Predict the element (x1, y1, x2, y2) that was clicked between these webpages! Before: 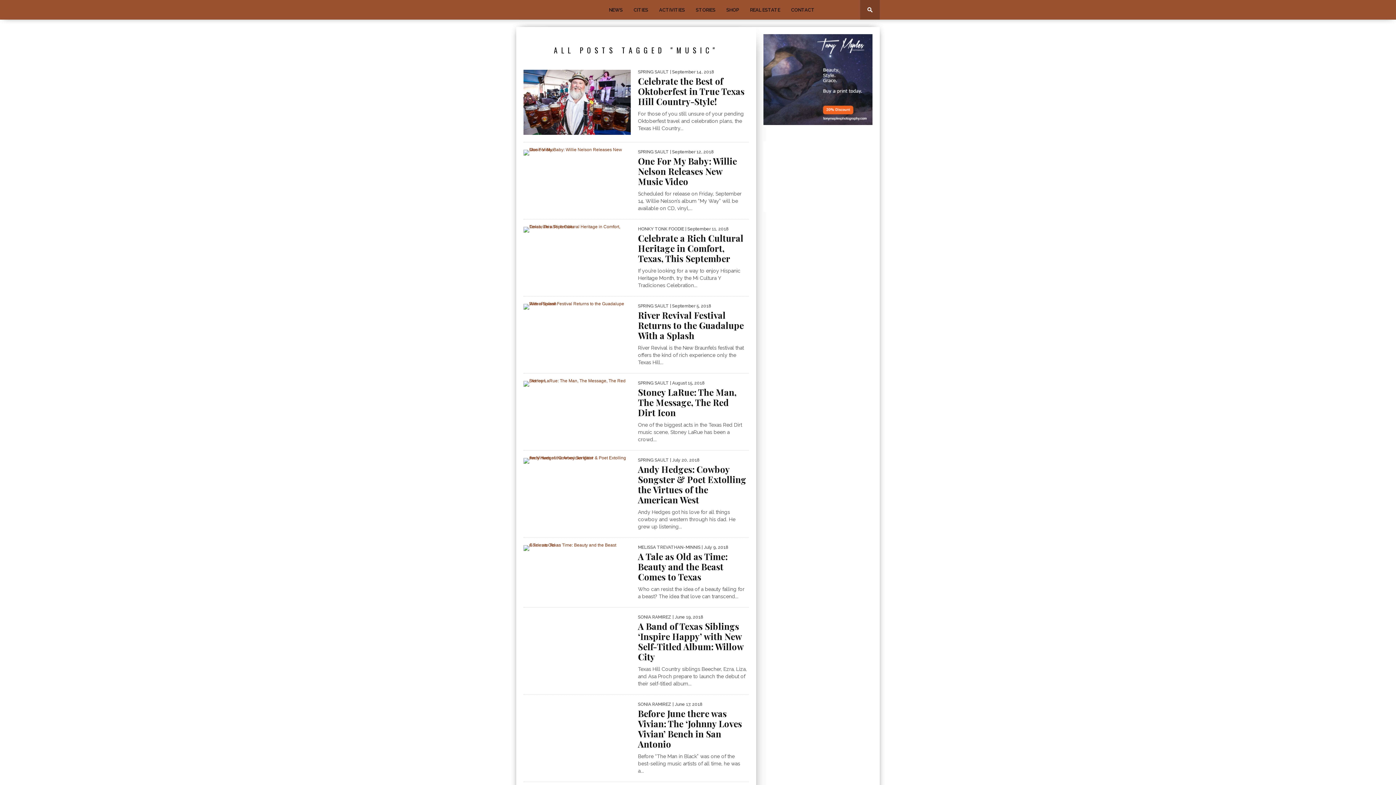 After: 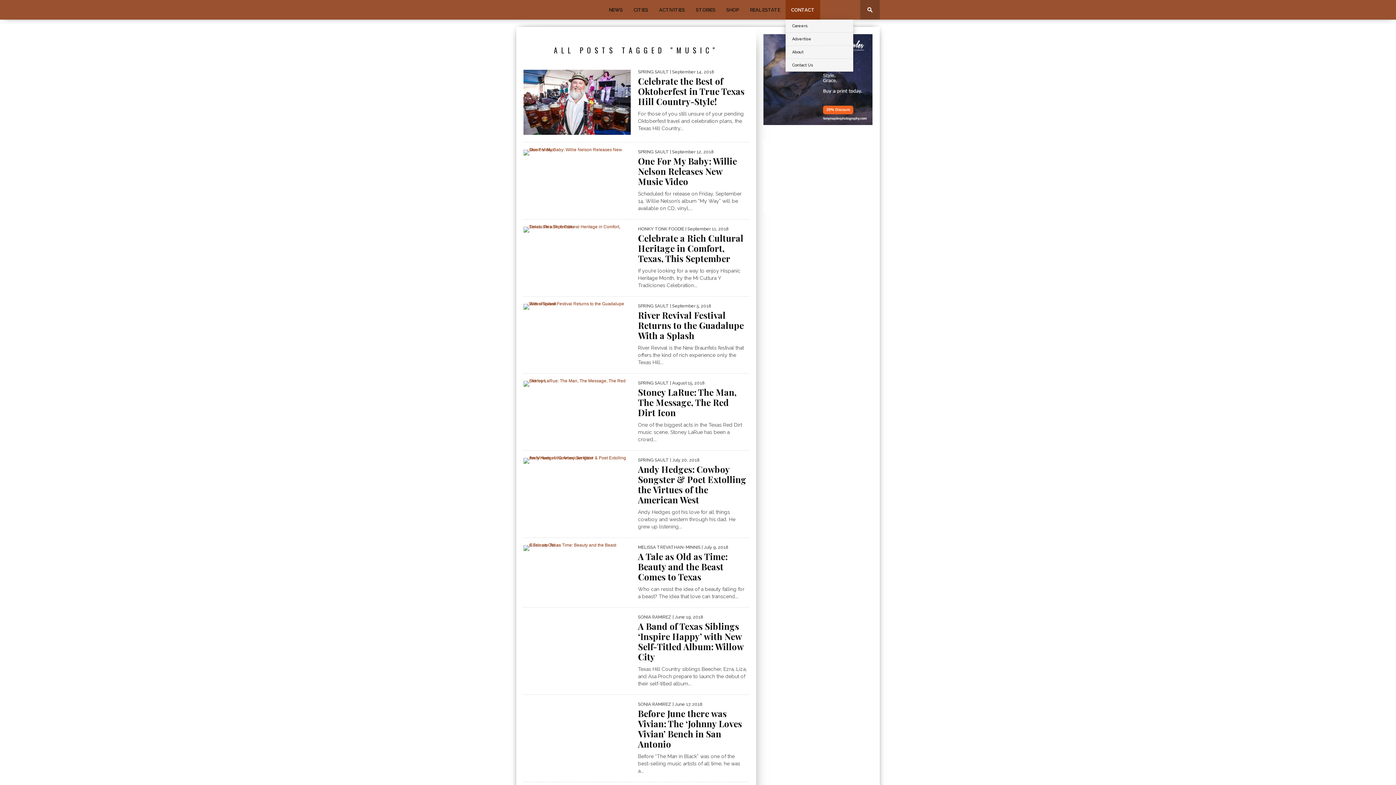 Action: label: CONTACT bbox: (785, 0, 820, 19)